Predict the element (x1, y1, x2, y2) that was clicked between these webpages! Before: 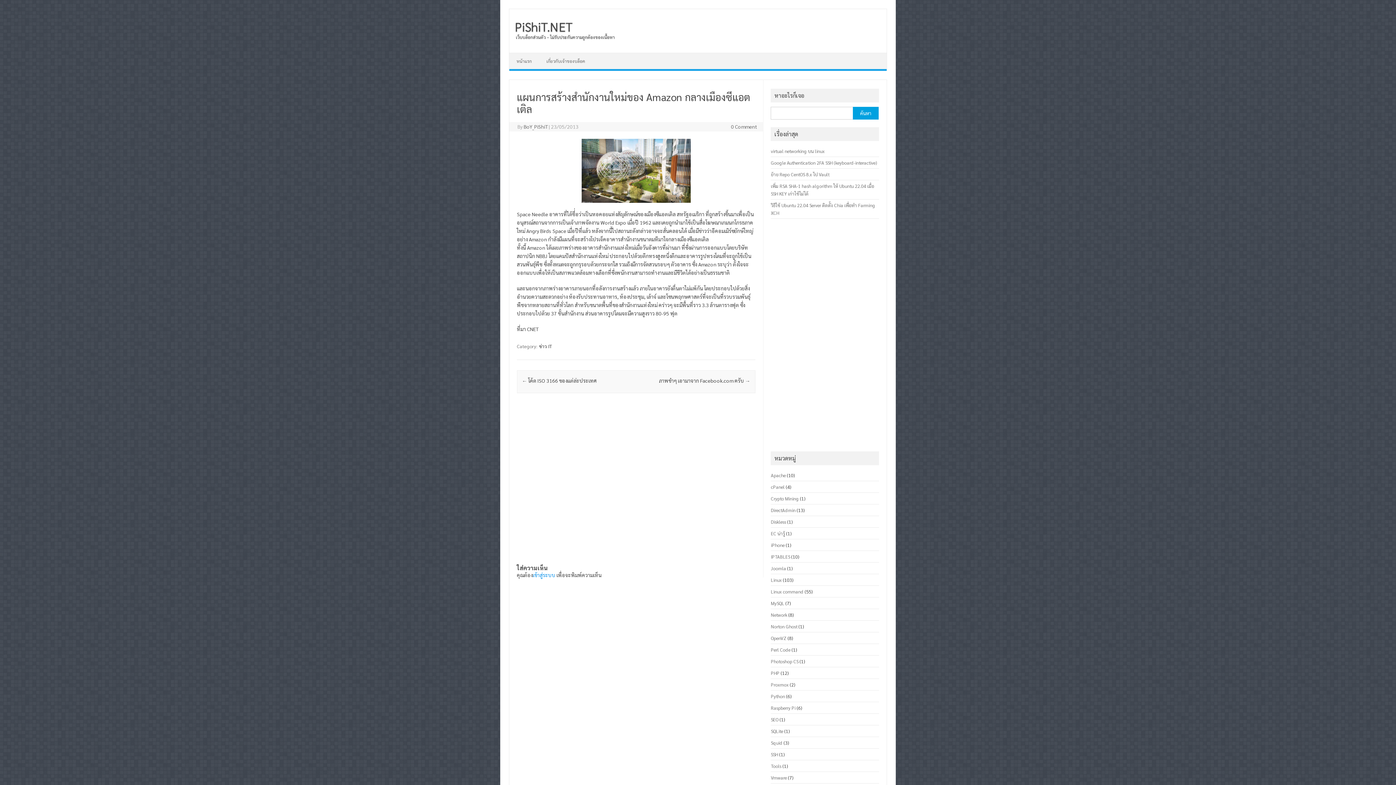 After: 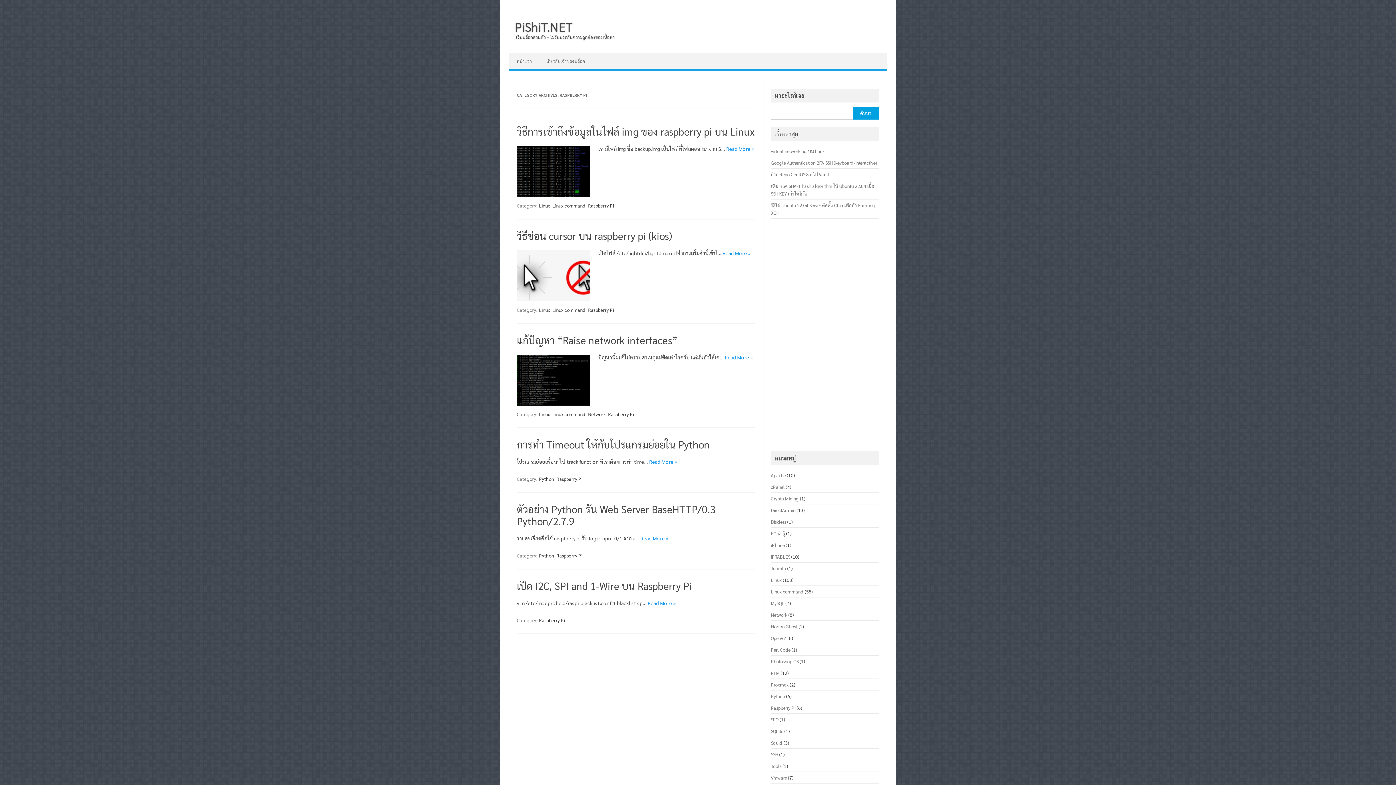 Action: label: Raspberry Pi bbox: (771, 705, 795, 711)